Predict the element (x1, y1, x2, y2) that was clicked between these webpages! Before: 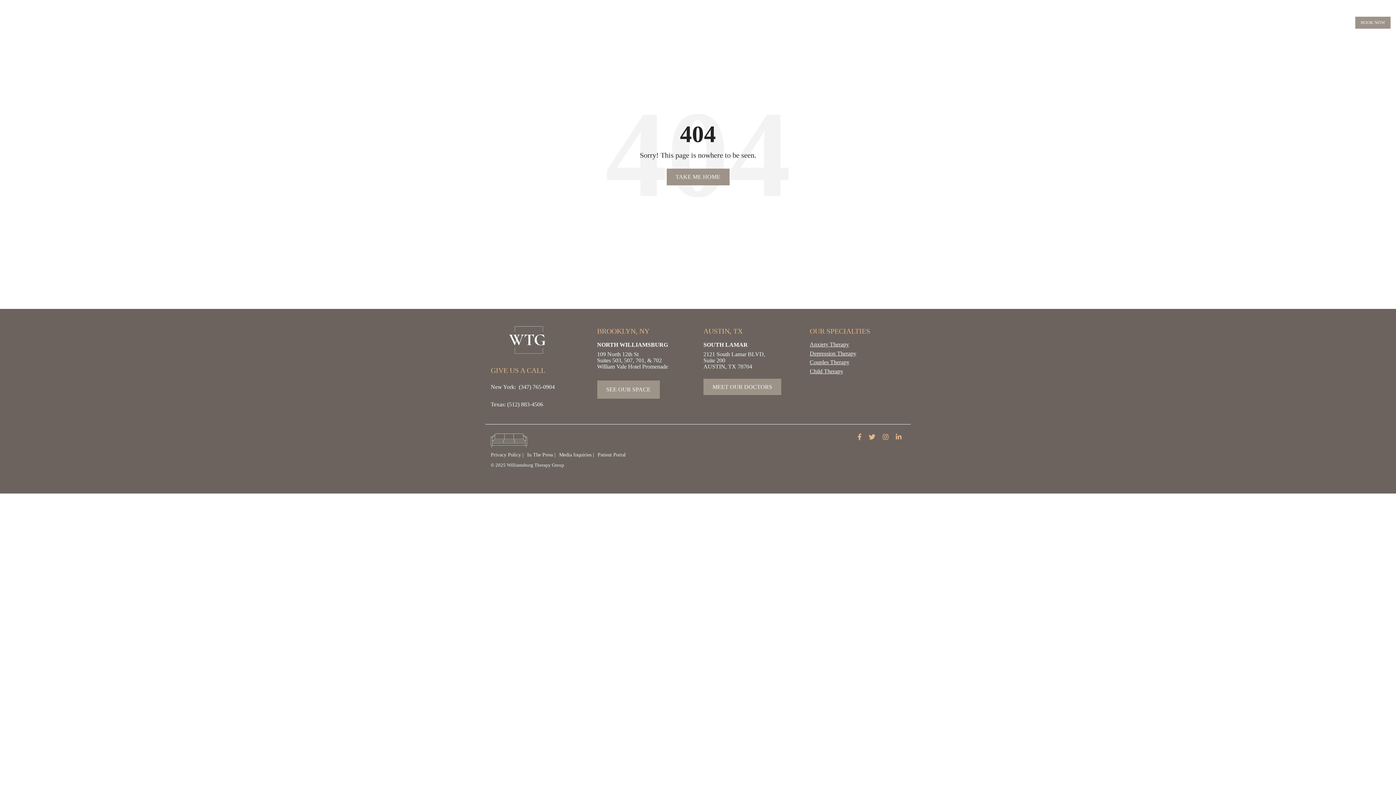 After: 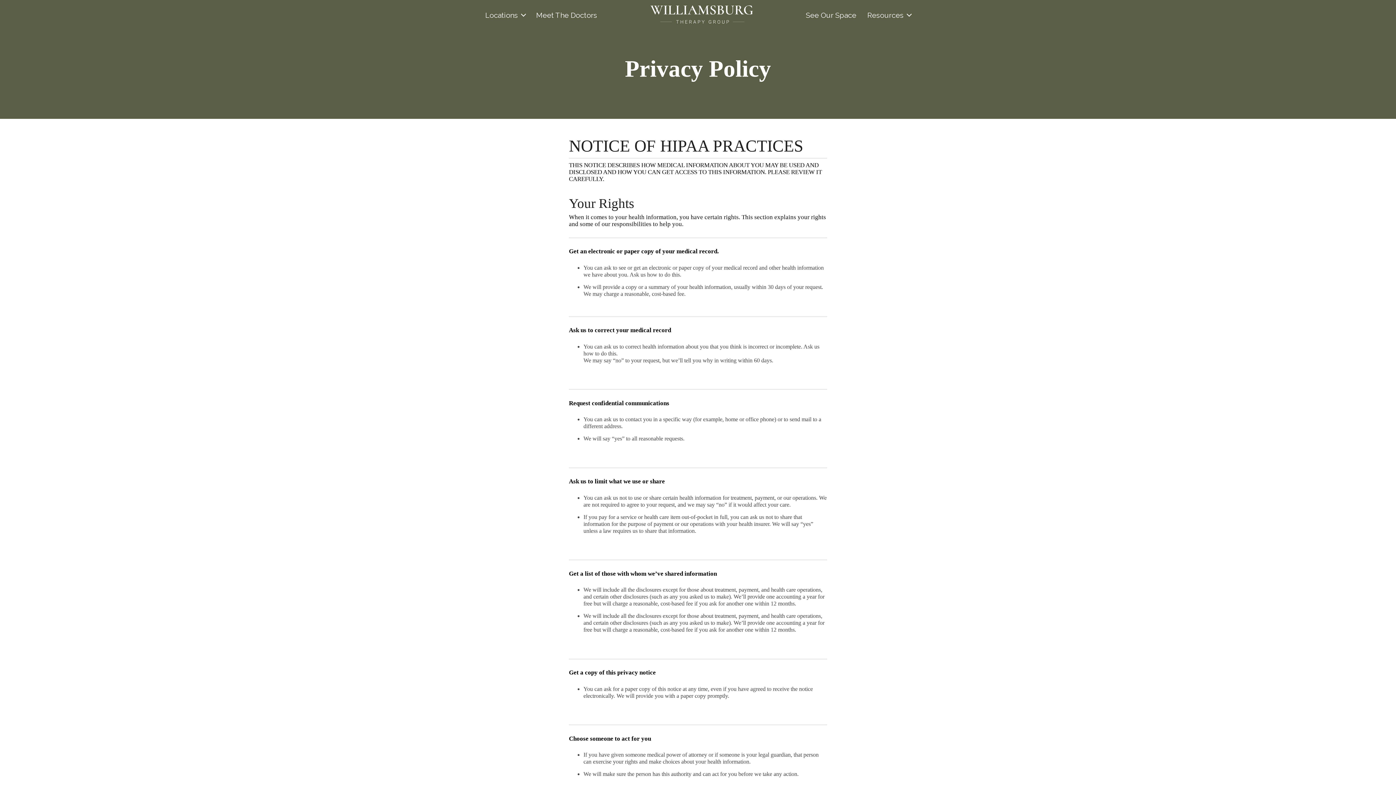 Action: label: Privacy Policy | bbox: (490, 451, 527, 458)